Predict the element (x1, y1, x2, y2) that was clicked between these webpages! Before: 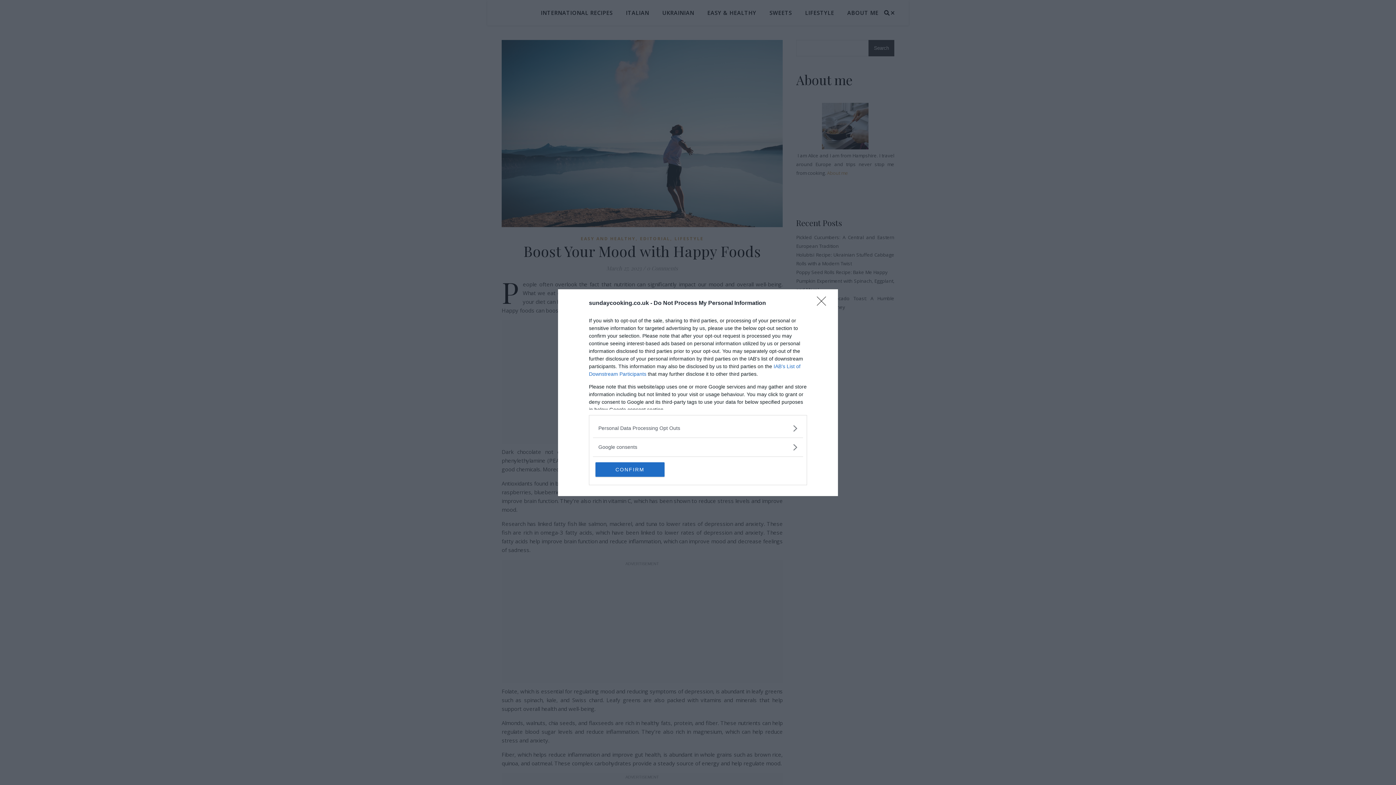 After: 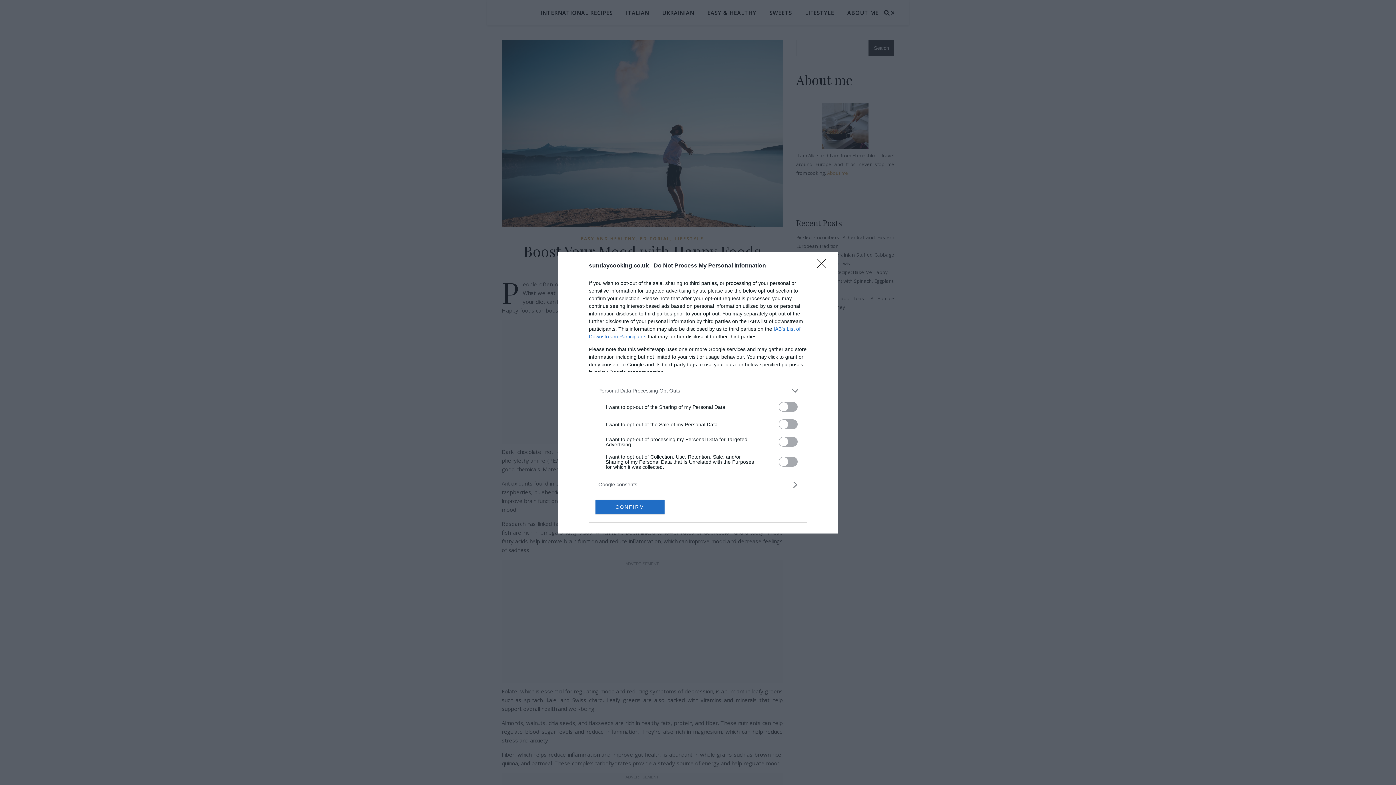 Action: label: Opt-Outs bbox: (598, 424, 797, 432)